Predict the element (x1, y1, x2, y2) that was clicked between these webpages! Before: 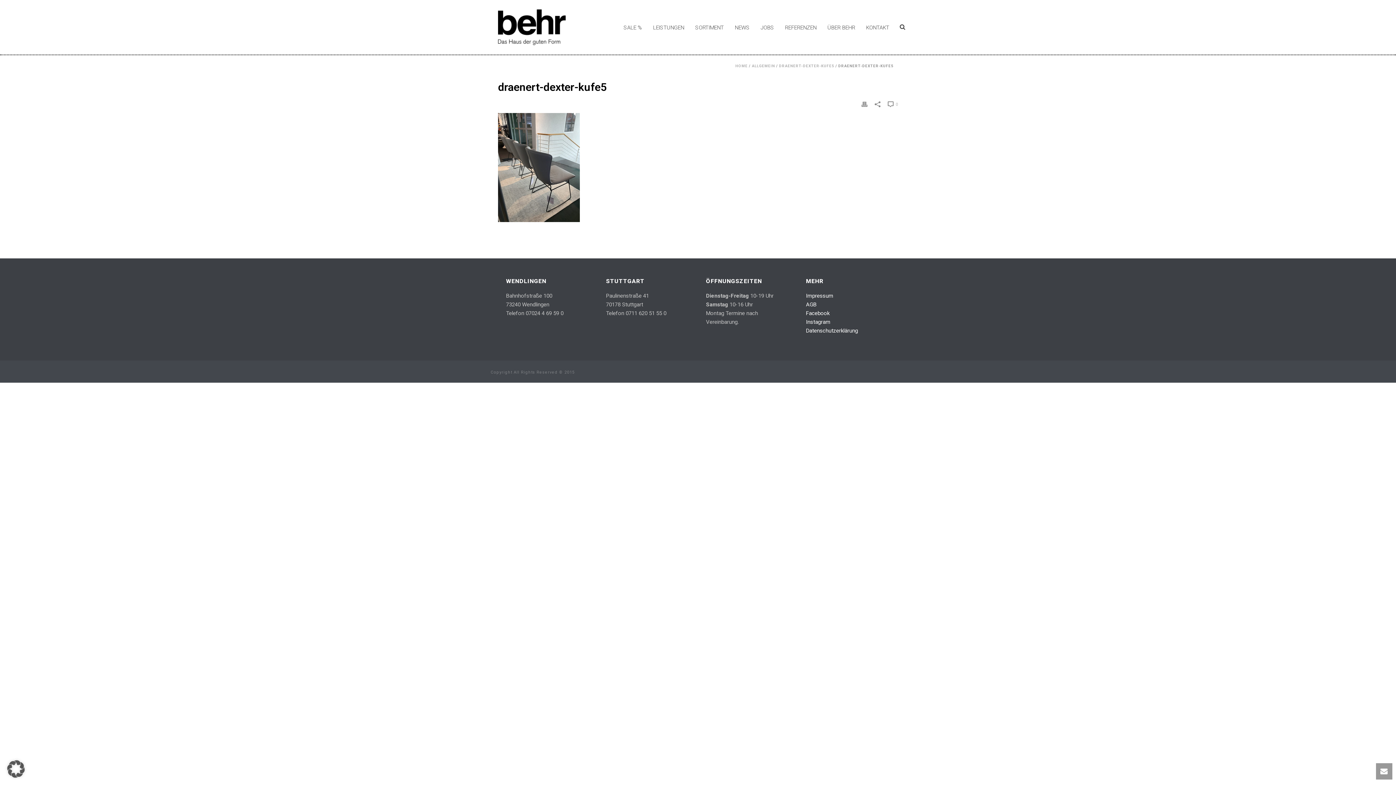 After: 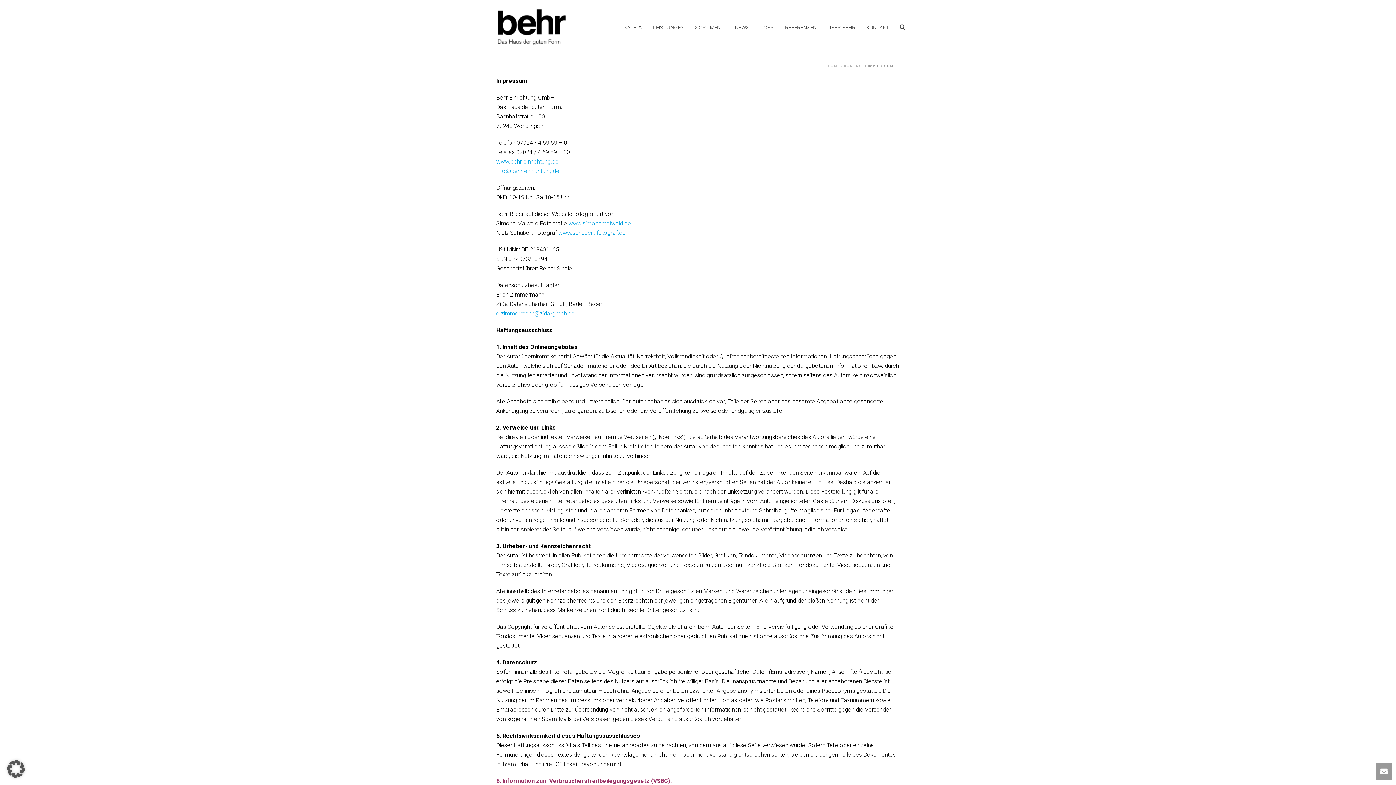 Action: label: Impressum bbox: (806, 292, 833, 299)